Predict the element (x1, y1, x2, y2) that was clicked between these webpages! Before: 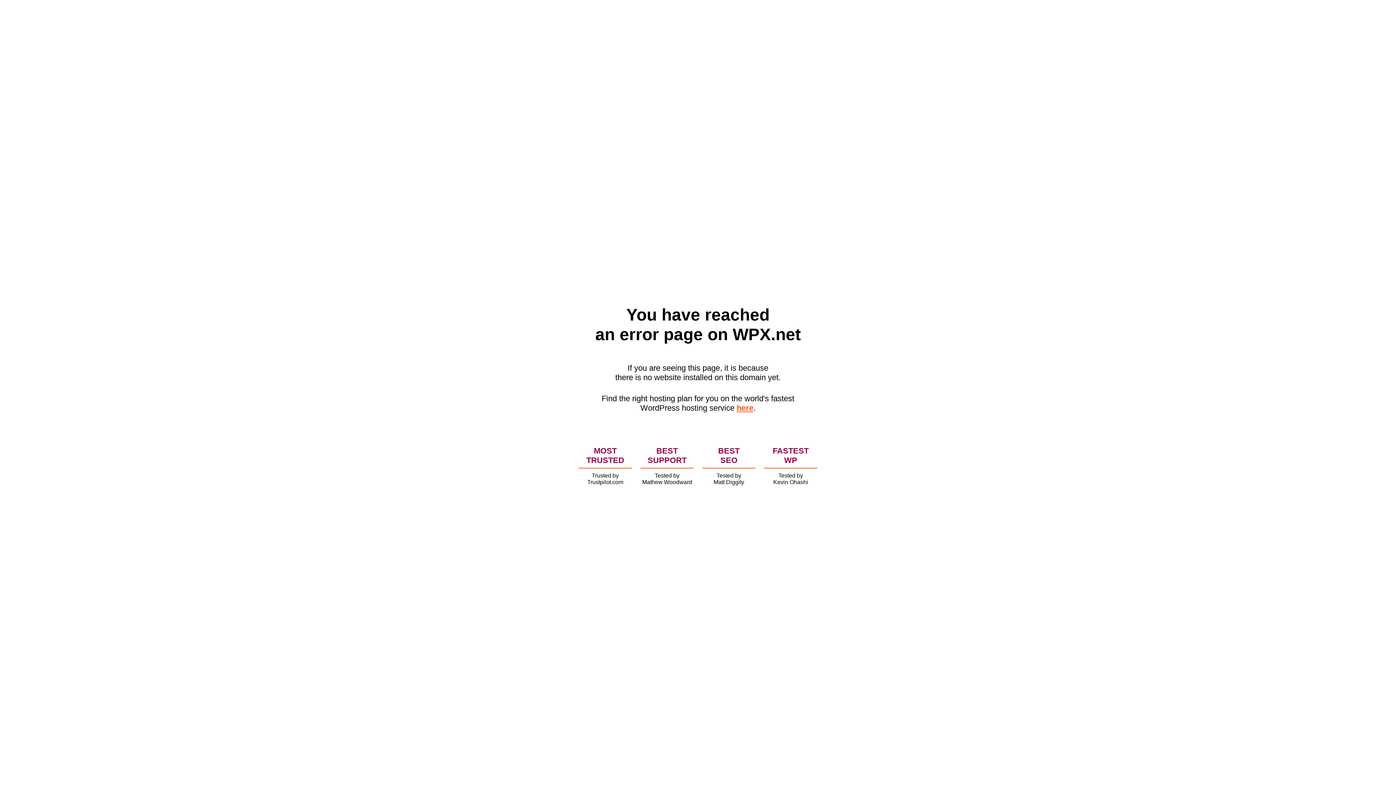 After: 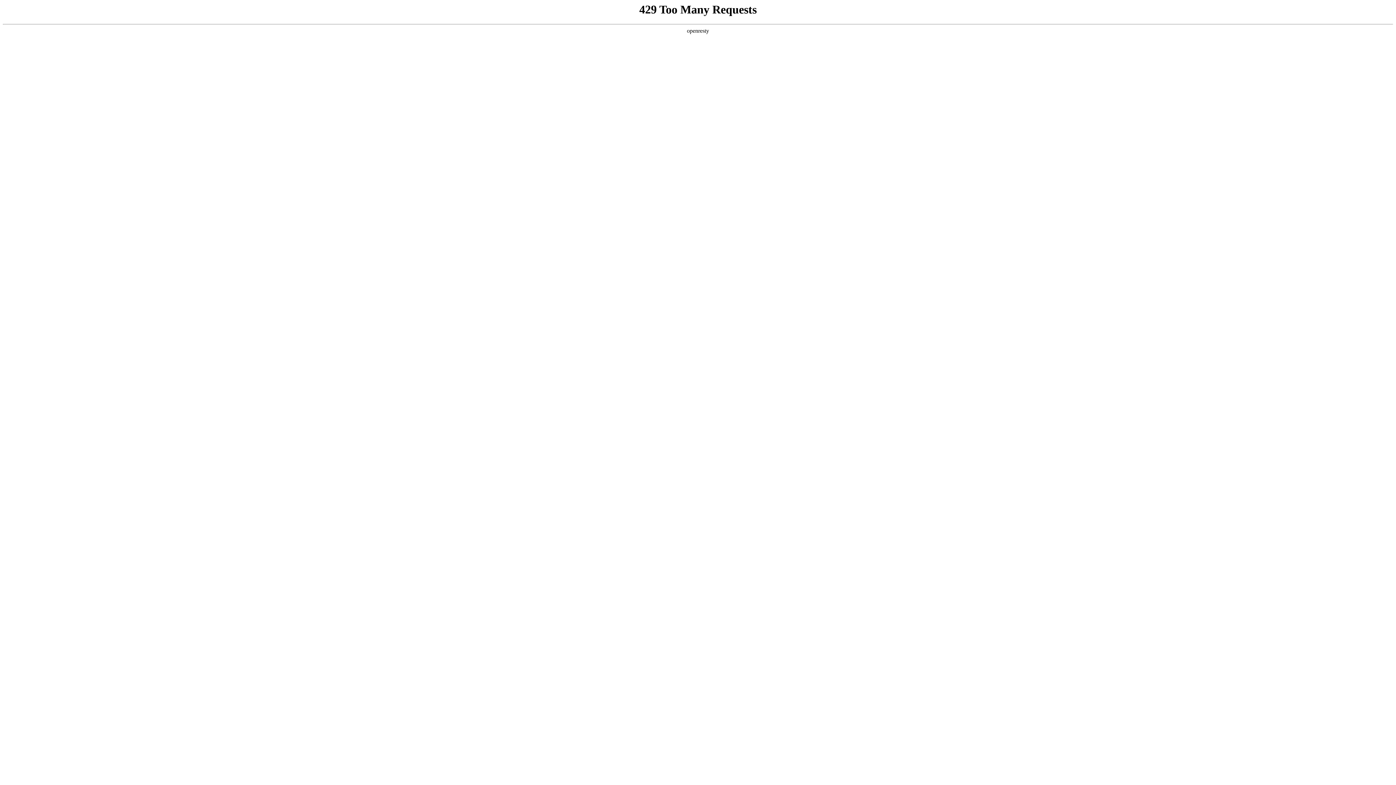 Action: bbox: (736, 403, 753, 412) label: here